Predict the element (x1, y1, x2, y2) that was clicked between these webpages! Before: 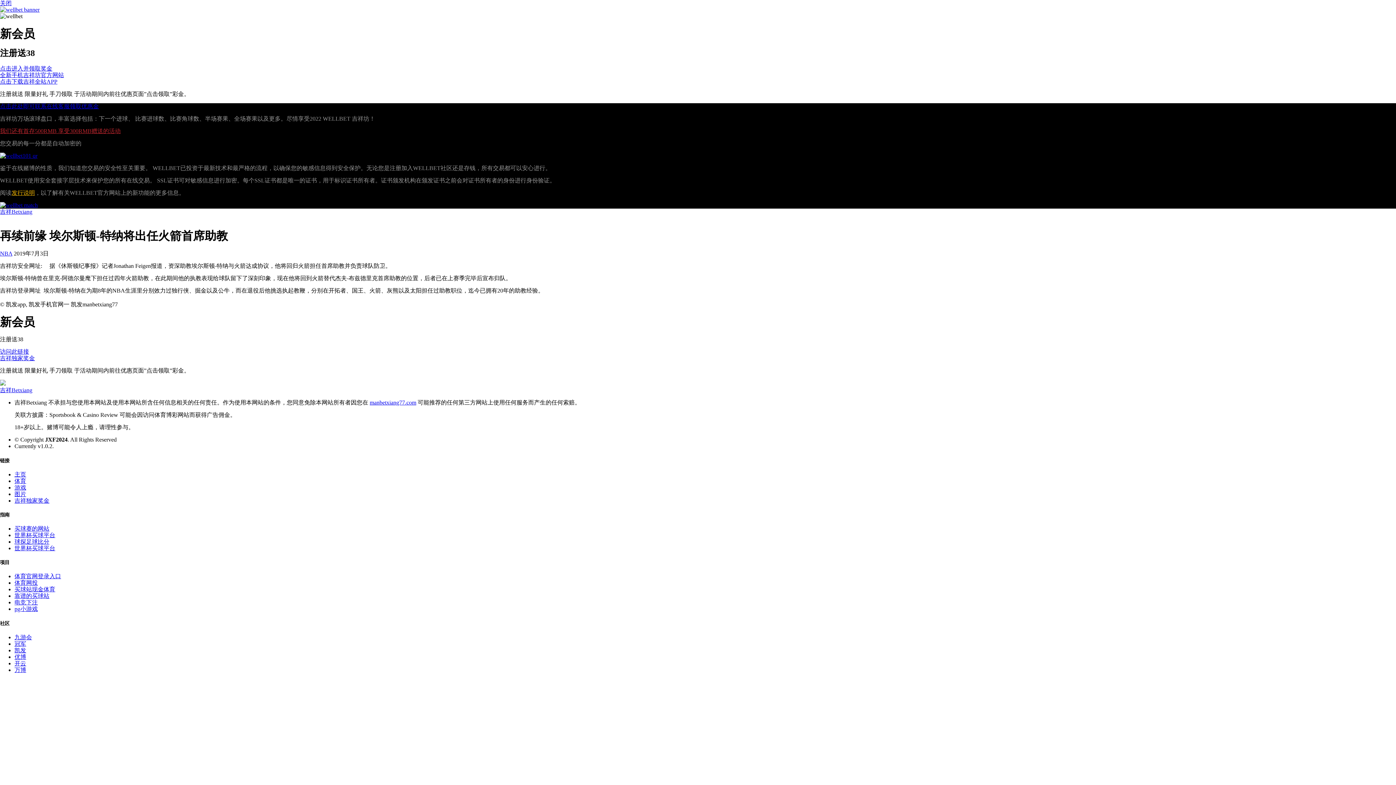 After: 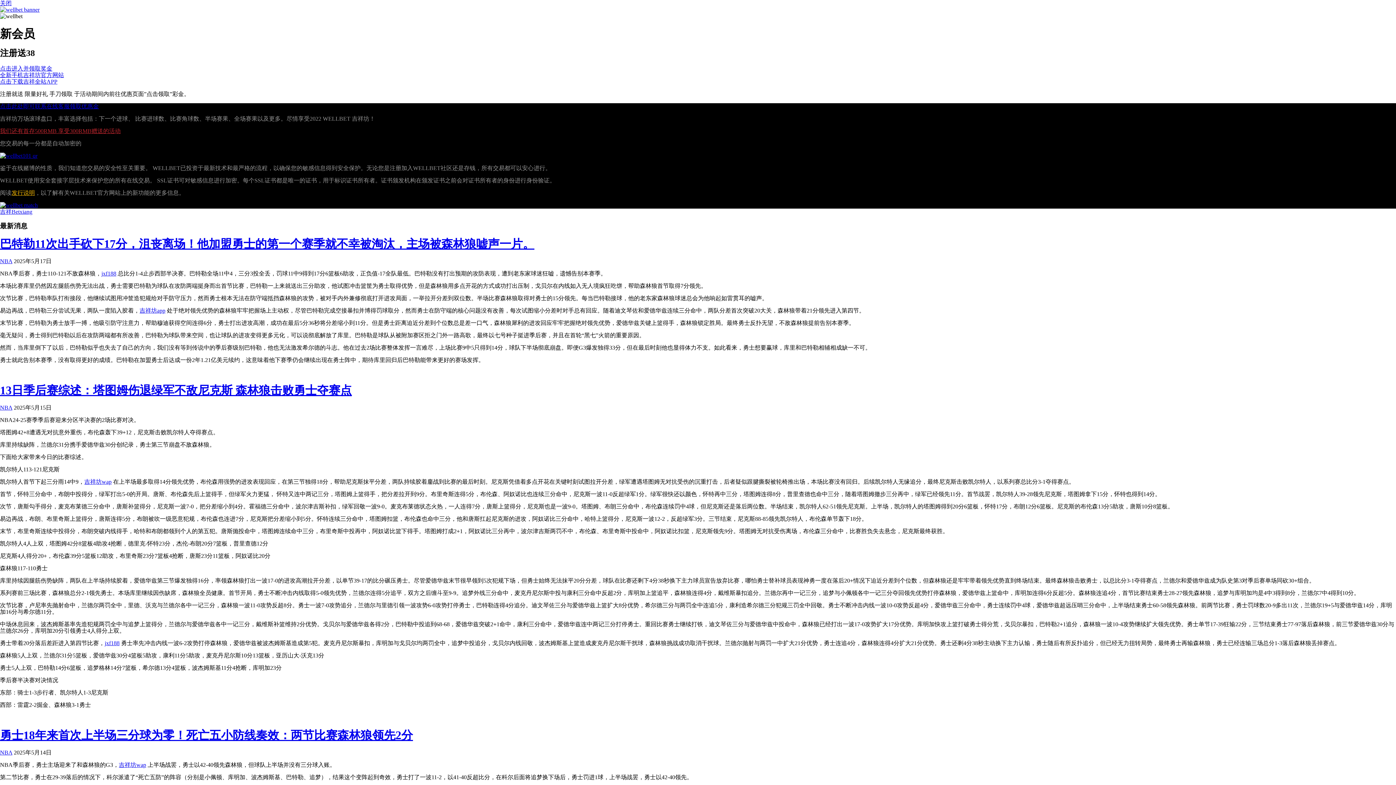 Action: label: 主页 bbox: (14, 471, 26, 477)